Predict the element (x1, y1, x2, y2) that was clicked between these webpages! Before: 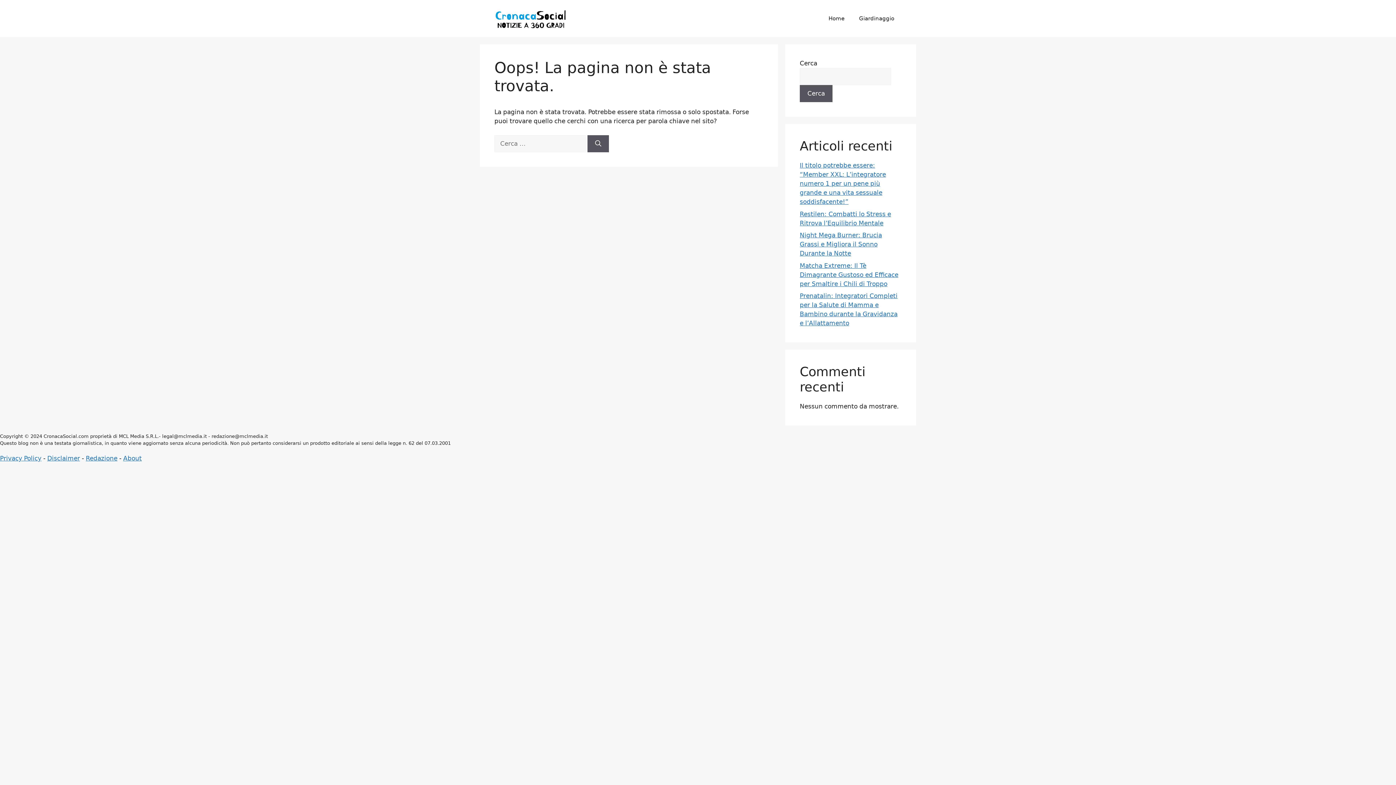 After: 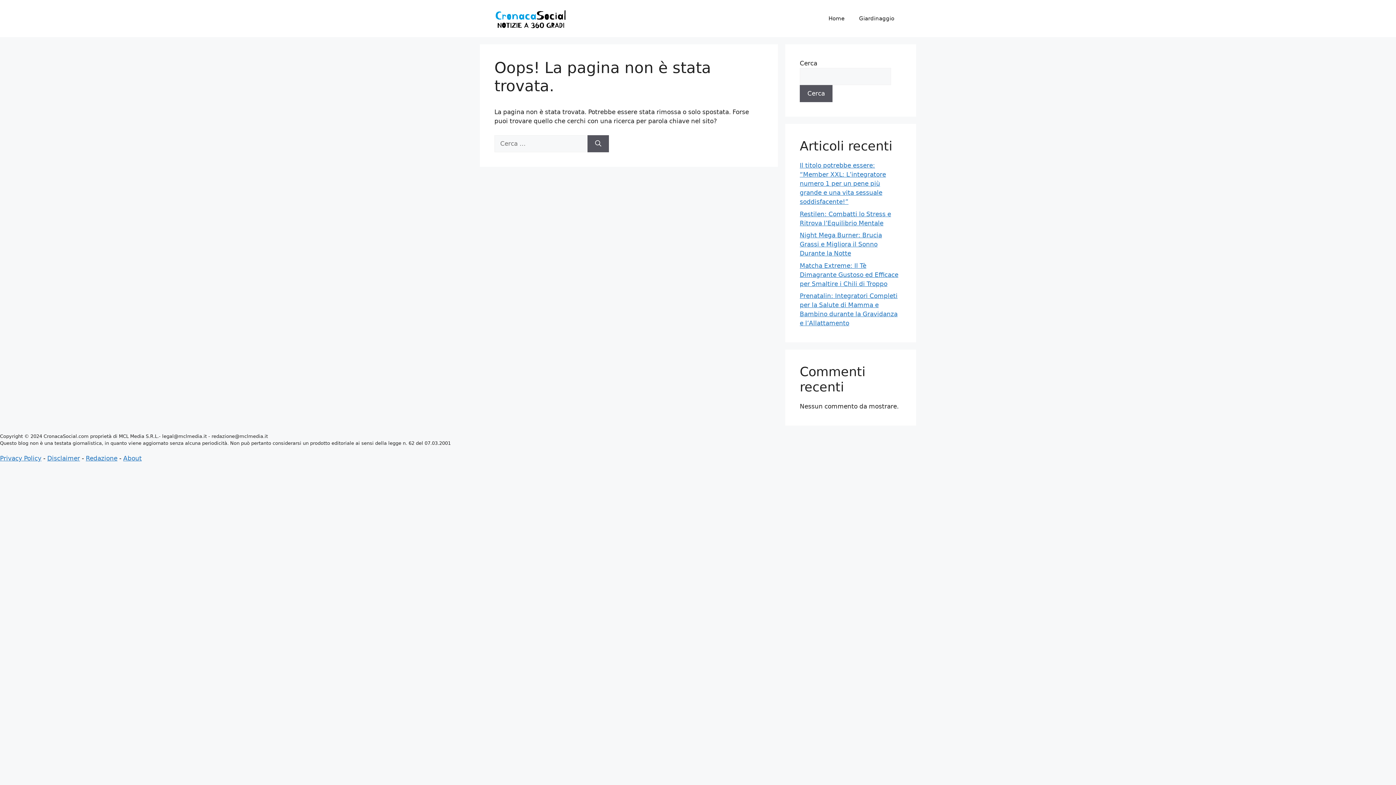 Action: bbox: (0, 454, 41, 462) label: Privacy Policy